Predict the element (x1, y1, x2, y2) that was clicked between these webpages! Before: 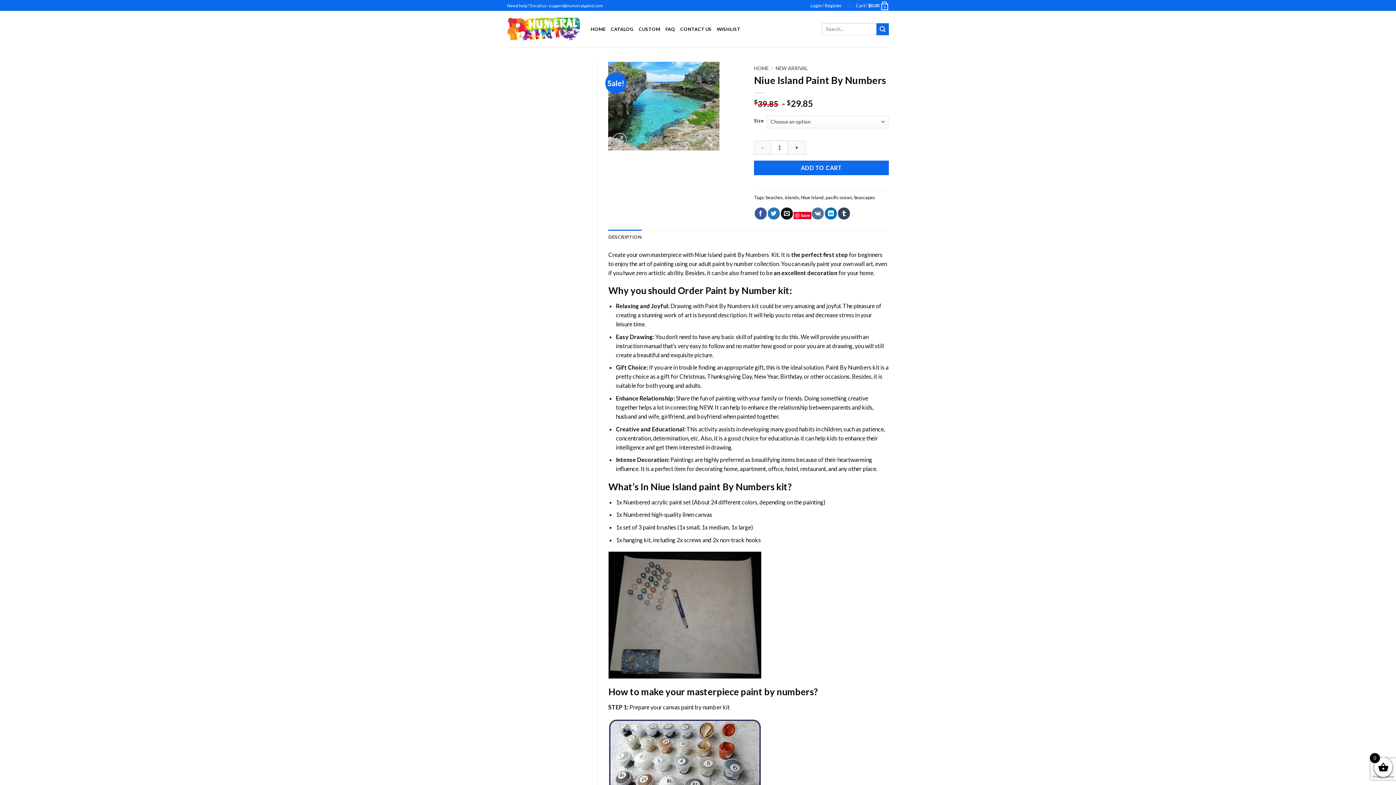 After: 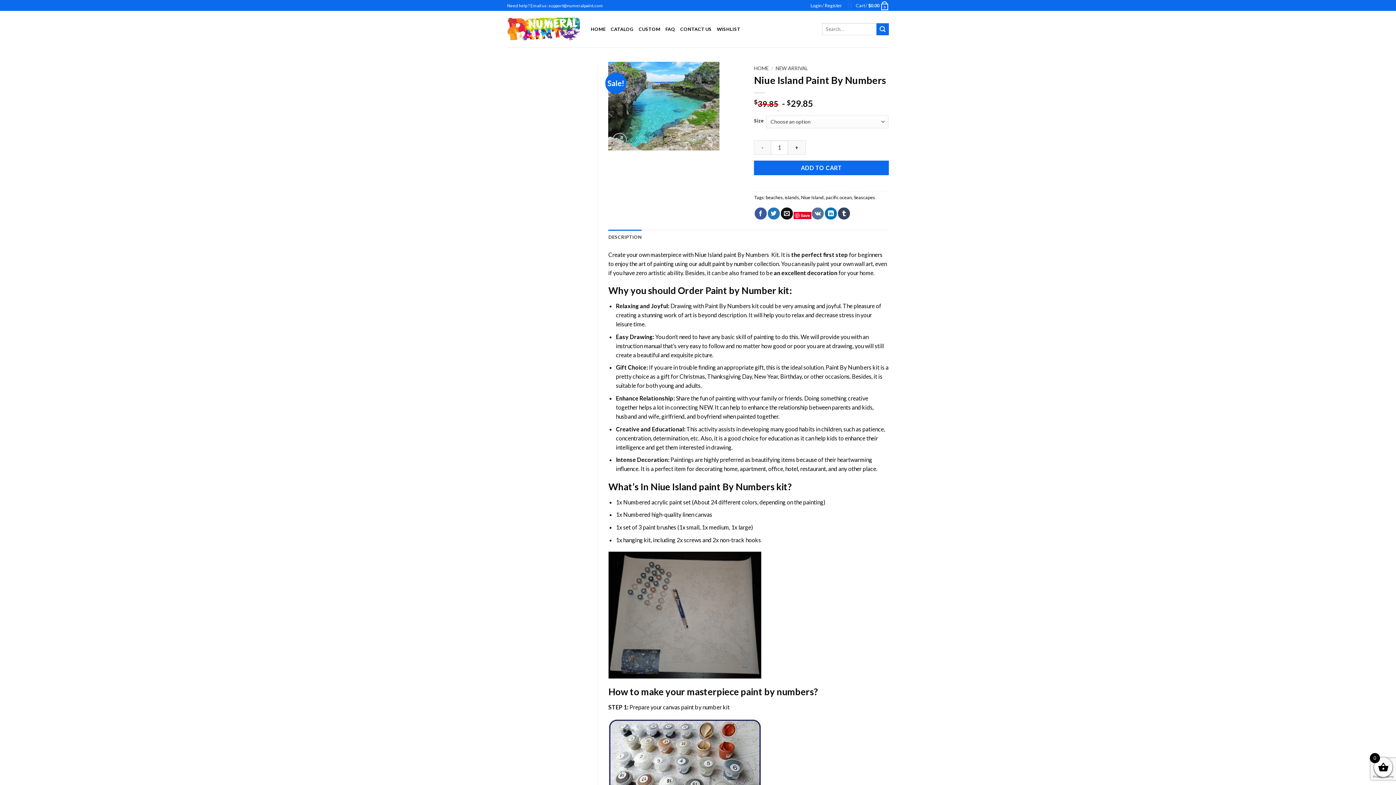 Action: bbox: (698, 260, 753, 267) label: adult paint by number